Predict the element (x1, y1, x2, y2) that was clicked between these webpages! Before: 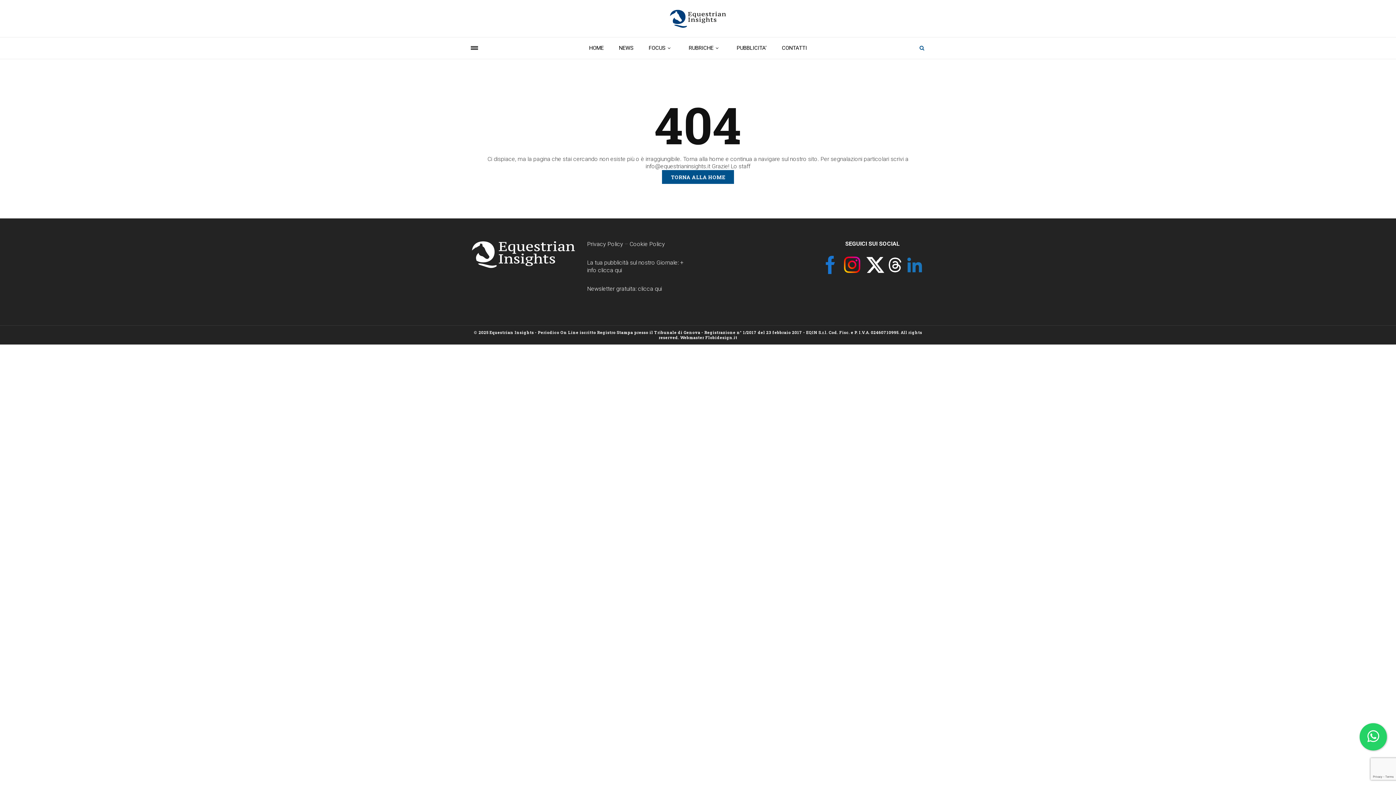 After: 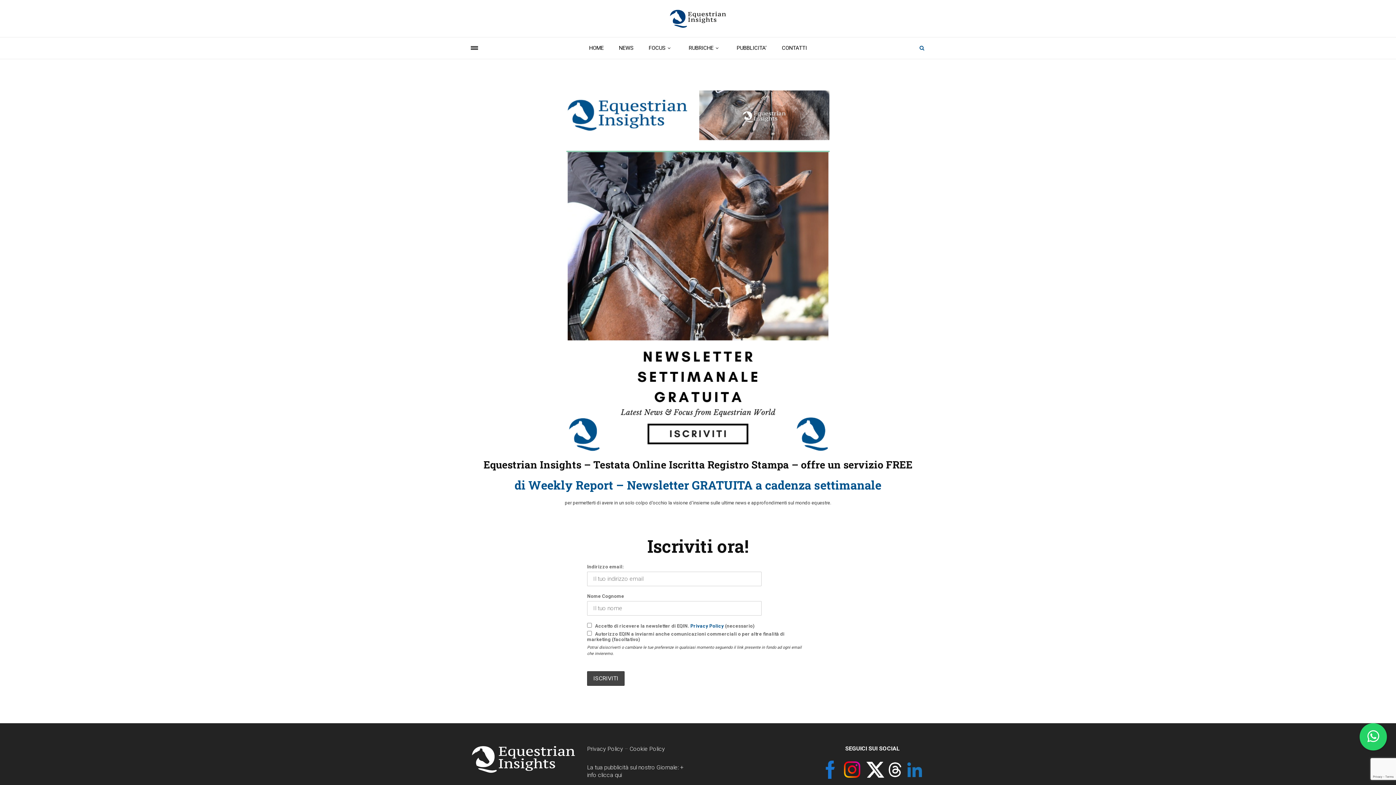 Action: bbox: (587, 285, 662, 292) label: Newsletter gratuita: clicca qui